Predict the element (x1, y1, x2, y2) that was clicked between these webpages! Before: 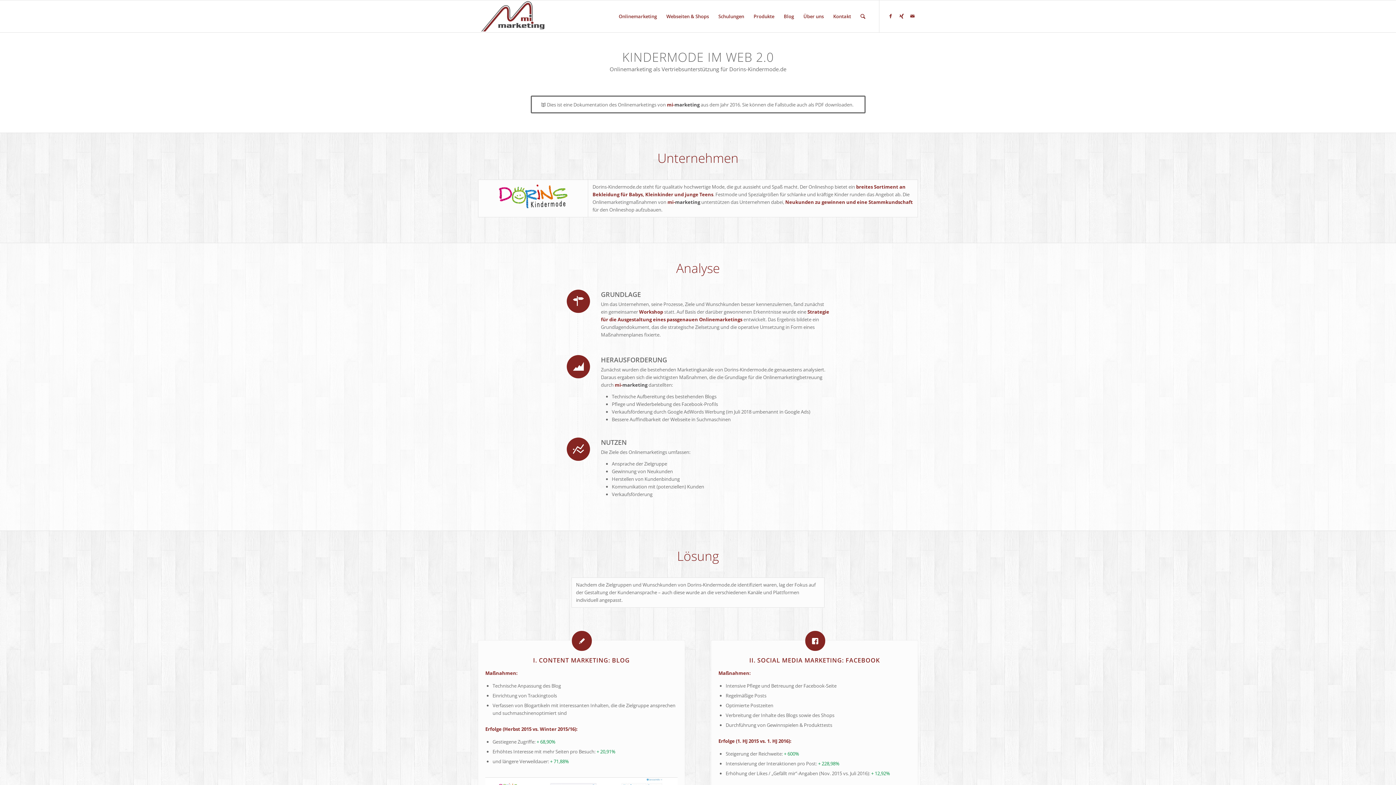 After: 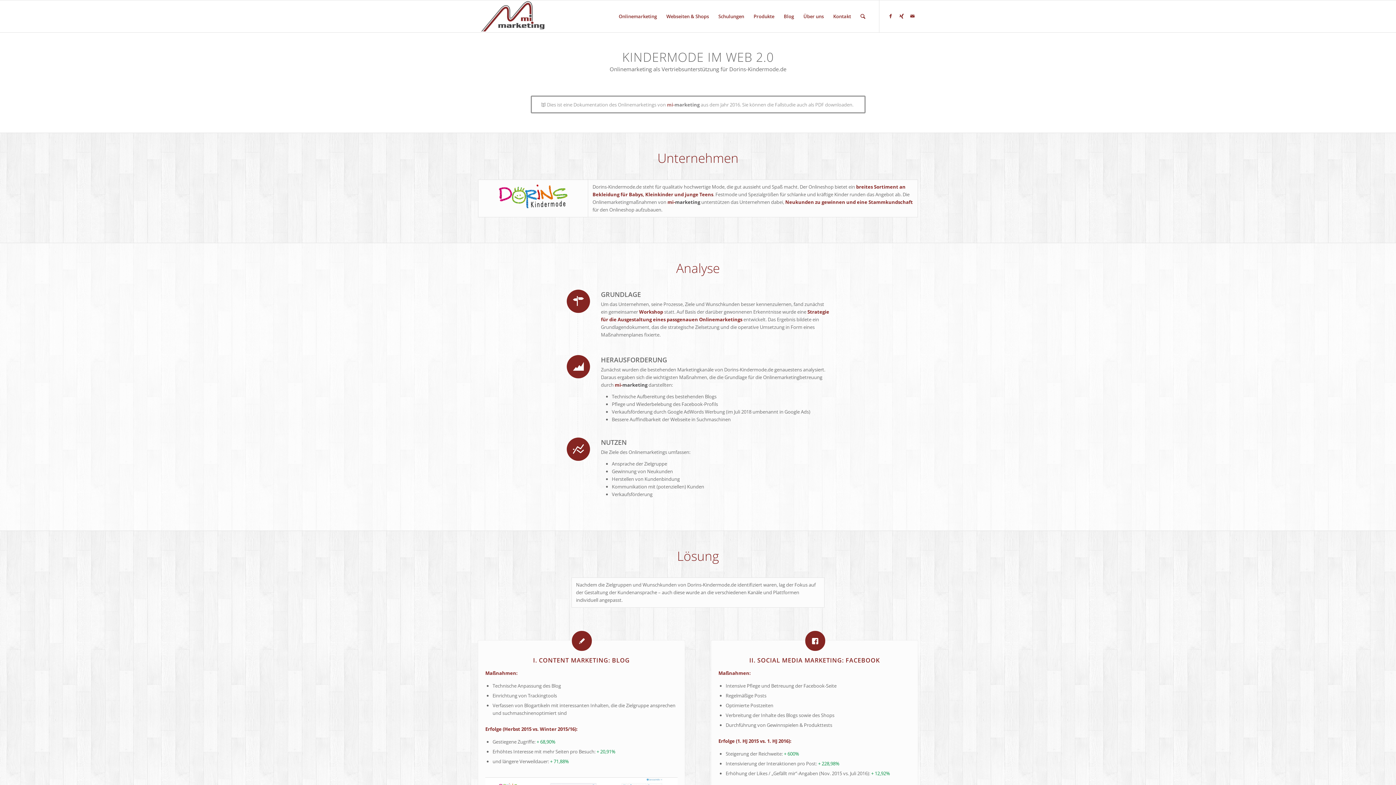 Action: bbox: (530, 95, 865, 113) label: Dies ist eine Dokumentation des Onlinemarketings von mi-marketing aus dem Jahr 2016. Sie können die Fallstudie auch als PDF downloaden.